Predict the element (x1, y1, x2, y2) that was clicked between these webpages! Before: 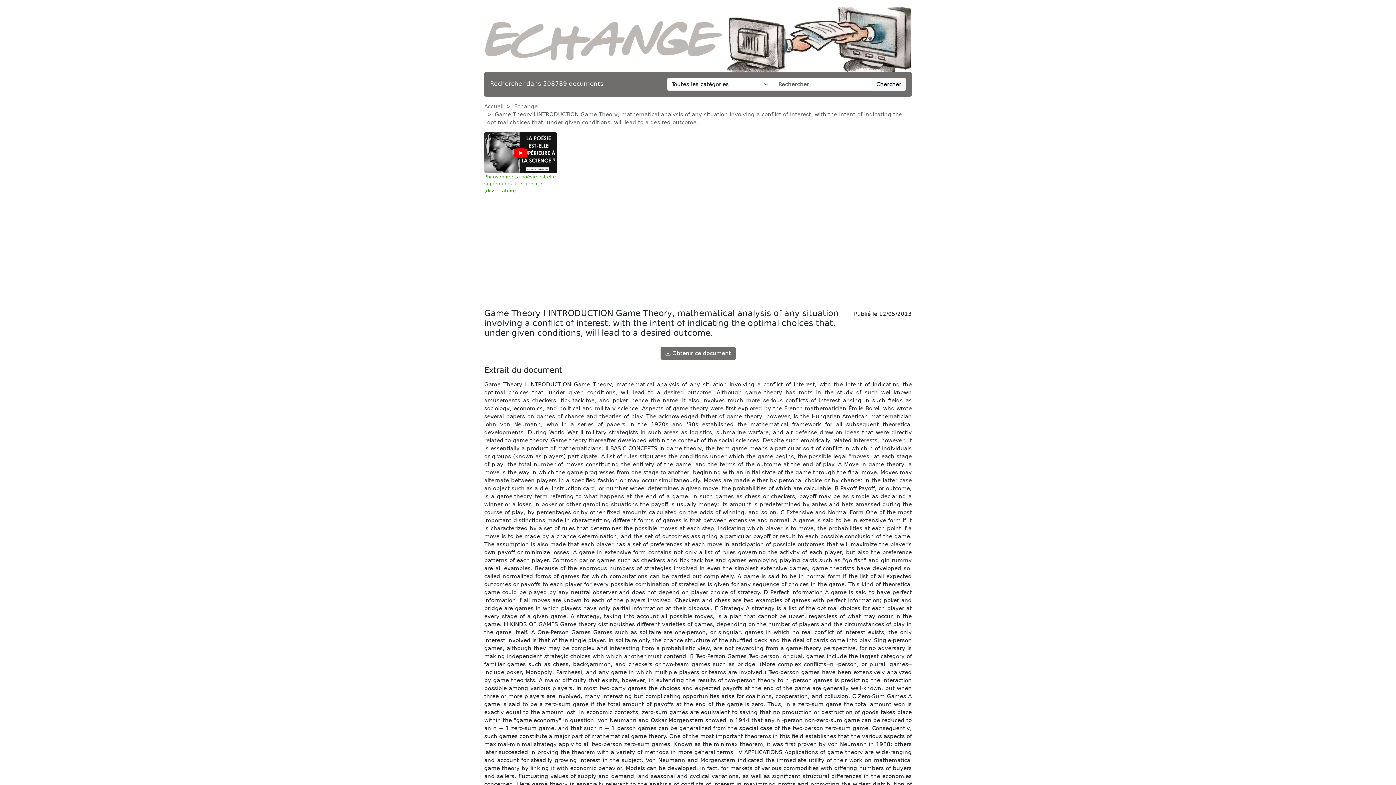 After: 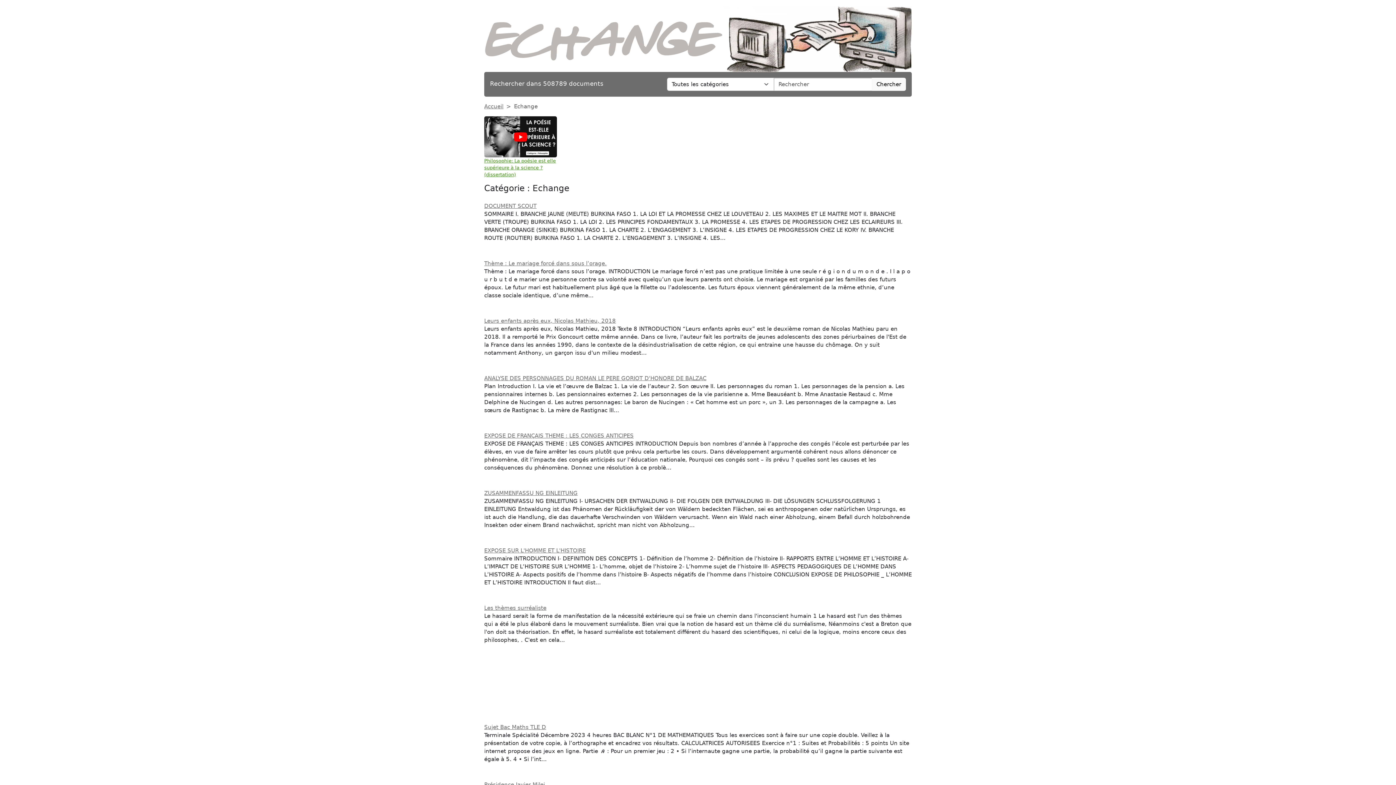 Action: label: Echange bbox: (514, 103, 537, 109)